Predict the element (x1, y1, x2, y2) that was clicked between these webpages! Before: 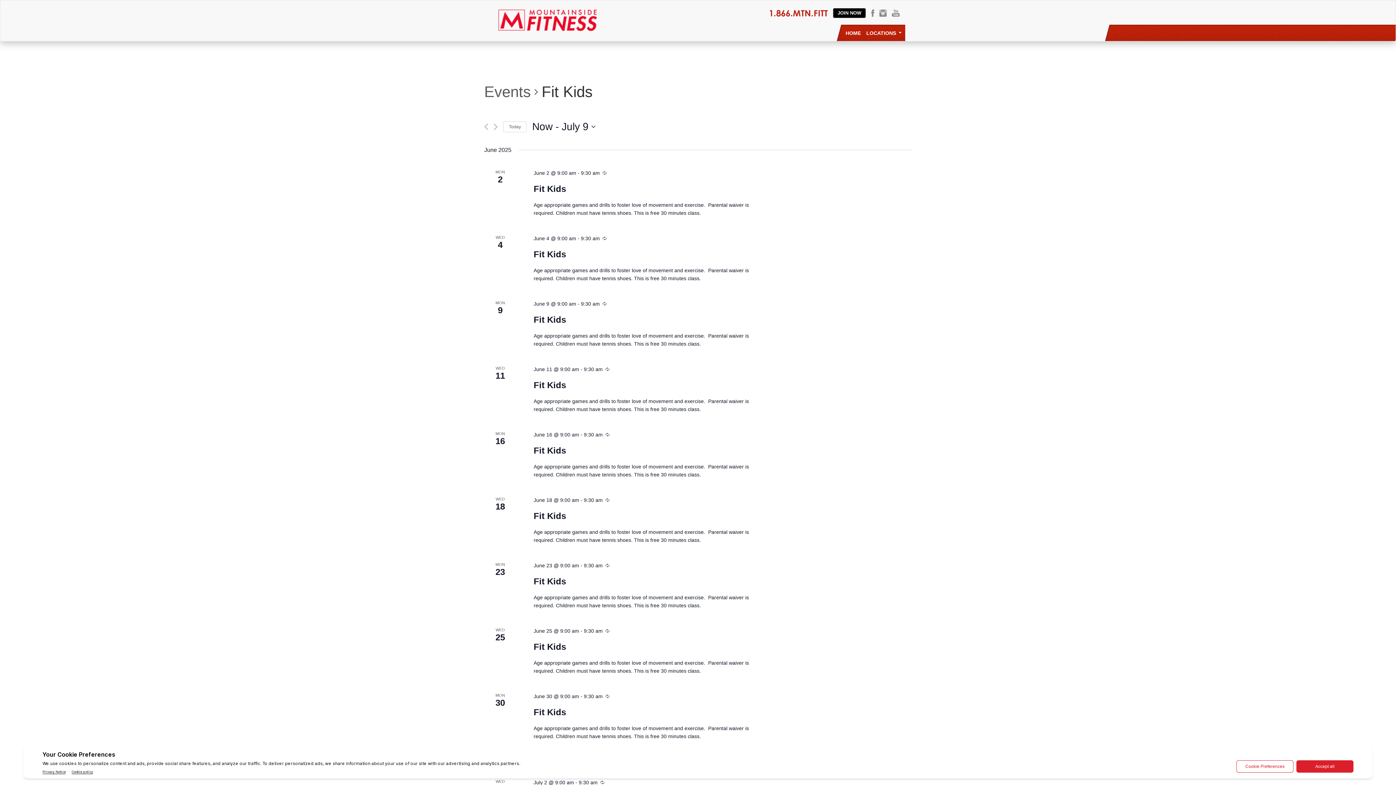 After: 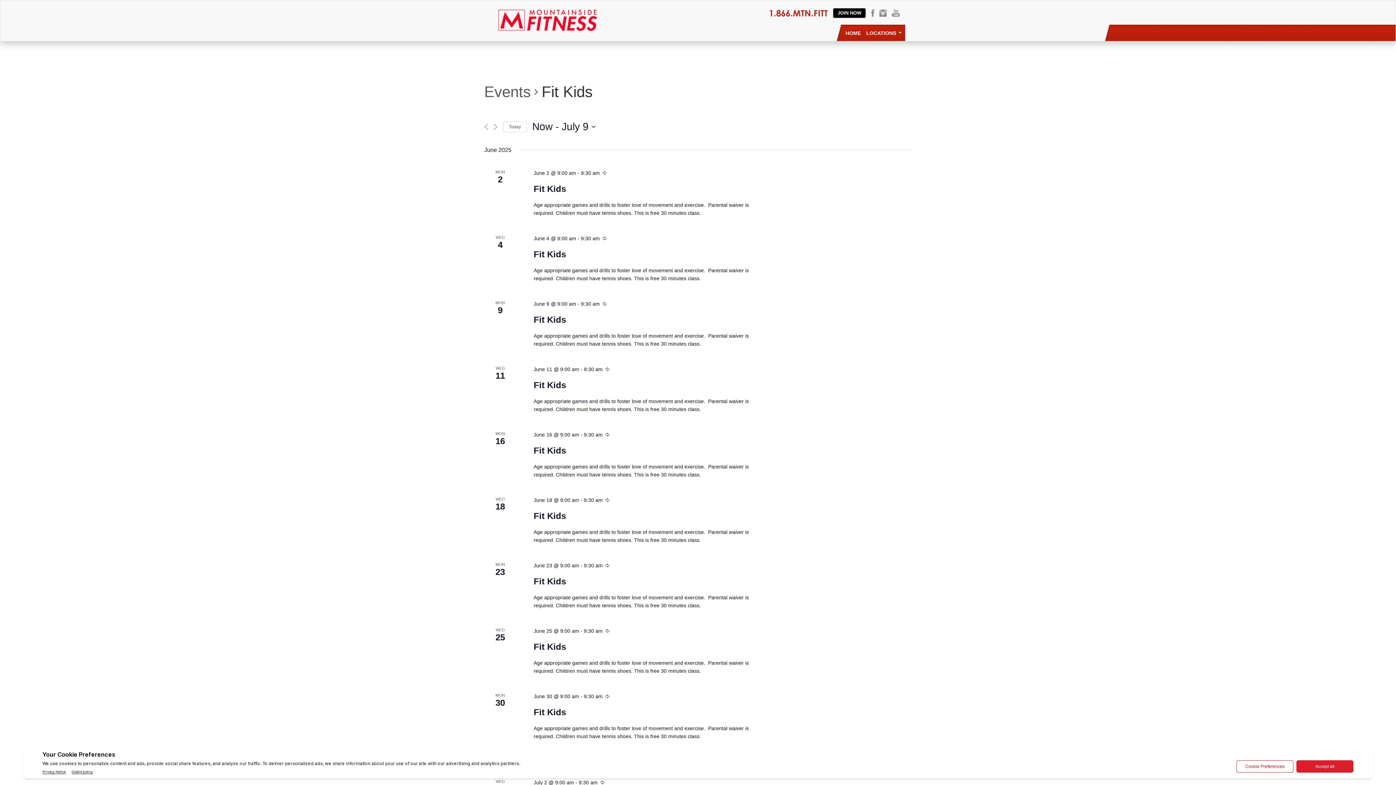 Action: bbox: (604, 628, 609, 634)